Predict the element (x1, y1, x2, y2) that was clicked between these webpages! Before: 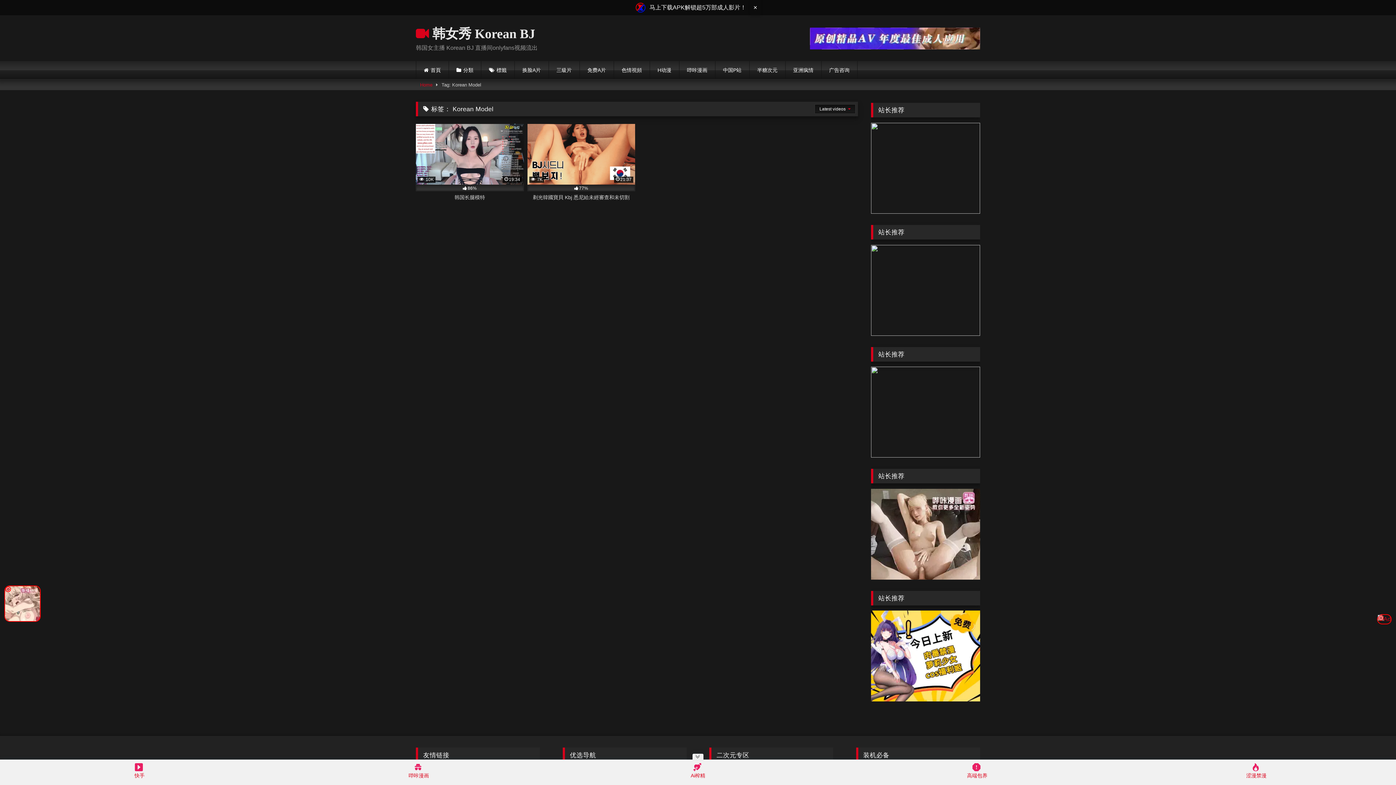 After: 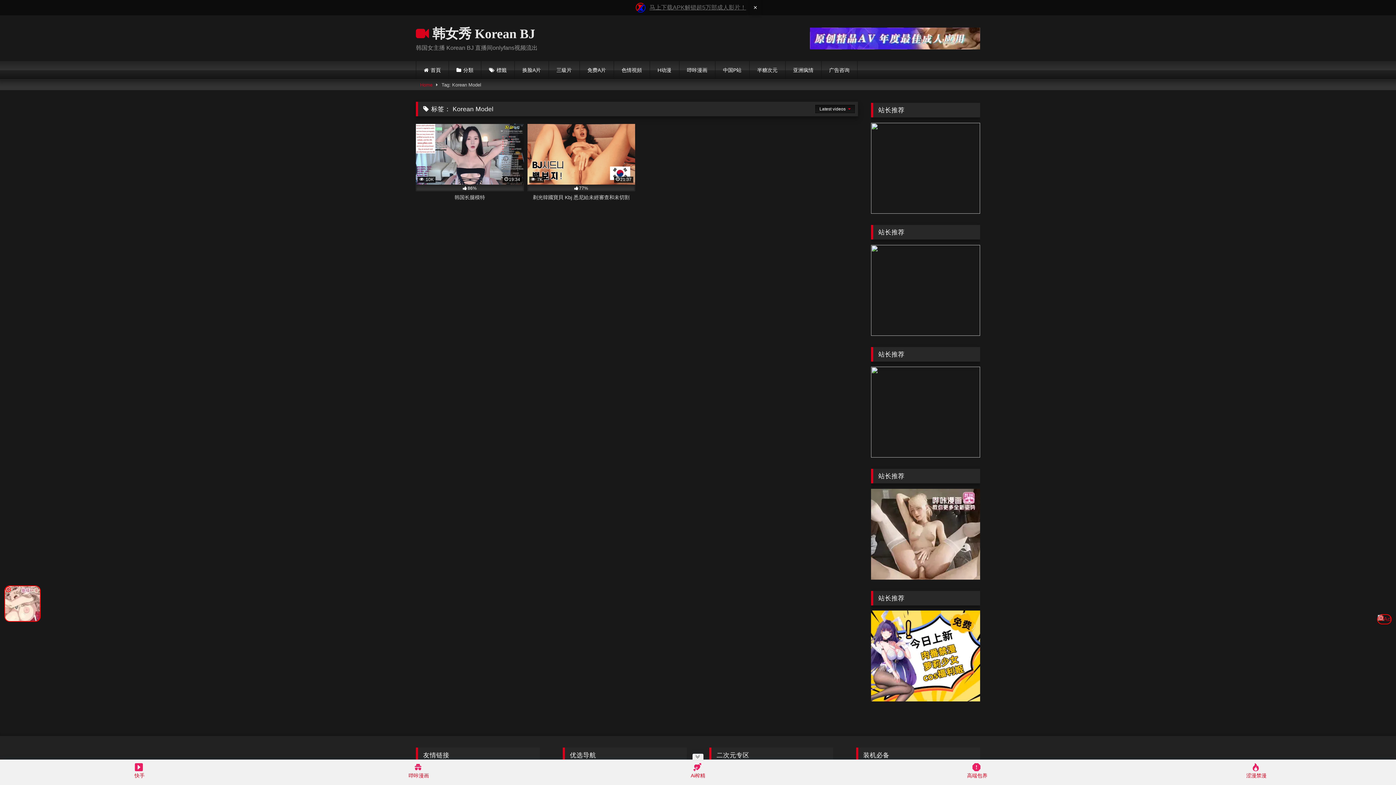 Action: bbox: (649, 3, 746, 12) label: 马上下载APK解锁超5万部成人影片！